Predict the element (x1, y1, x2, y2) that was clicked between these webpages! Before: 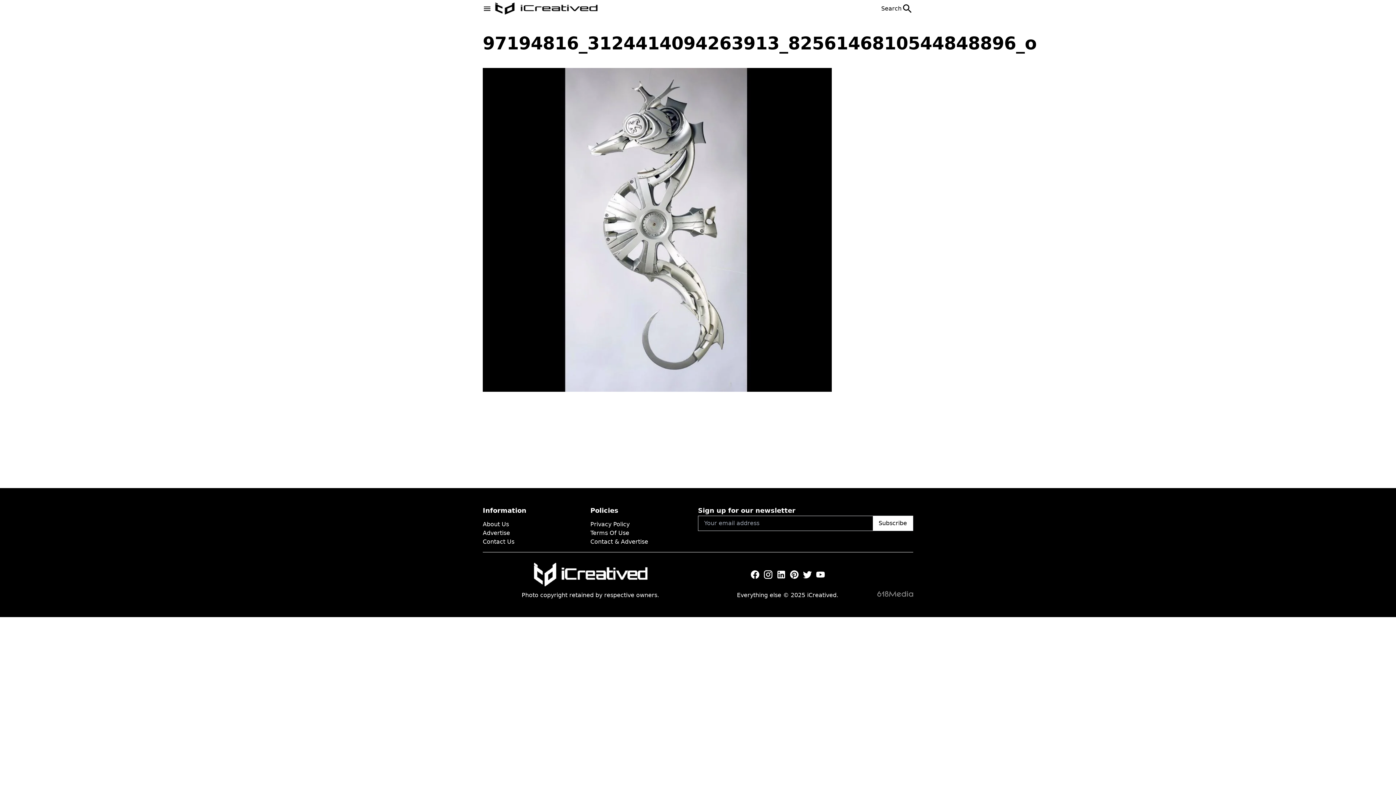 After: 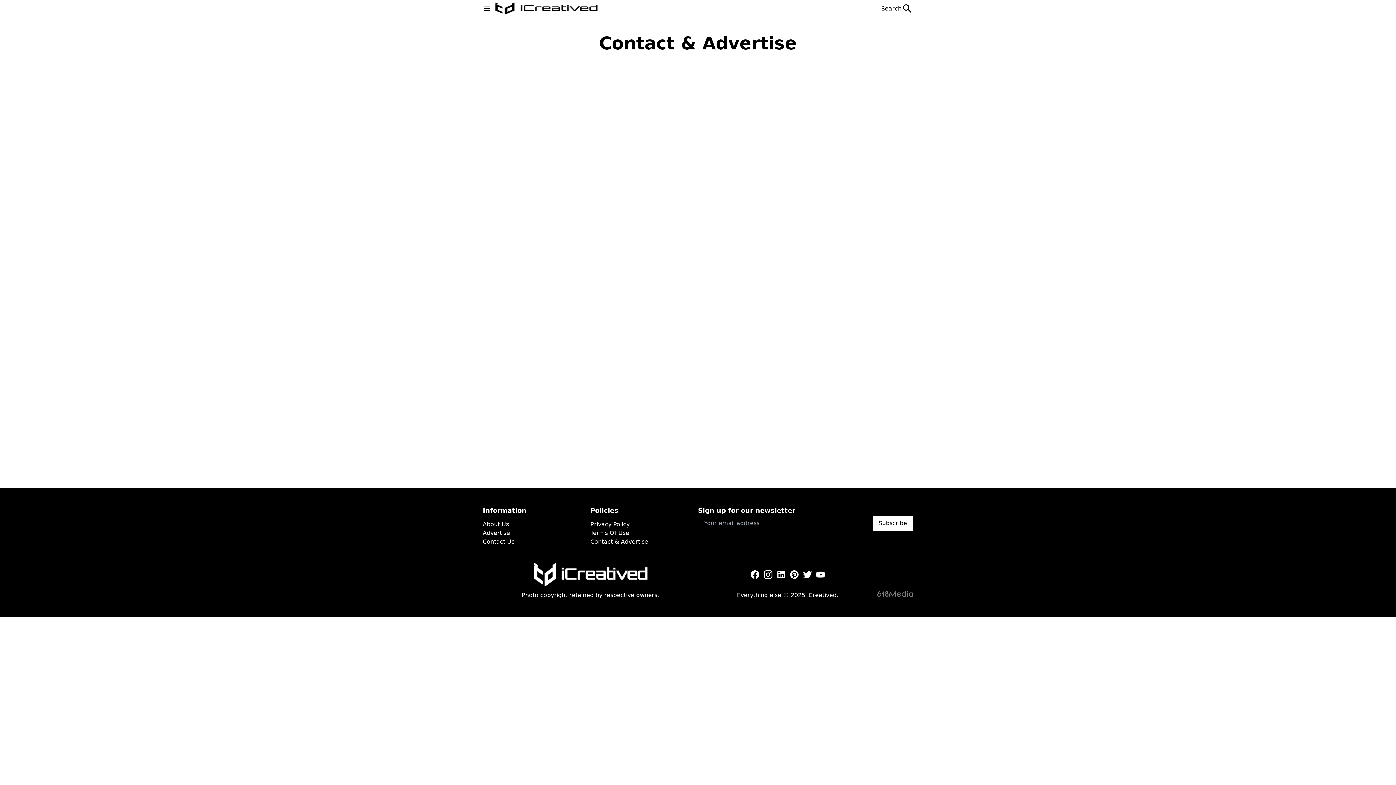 Action: bbox: (590, 538, 648, 545) label: Contact & Advertise